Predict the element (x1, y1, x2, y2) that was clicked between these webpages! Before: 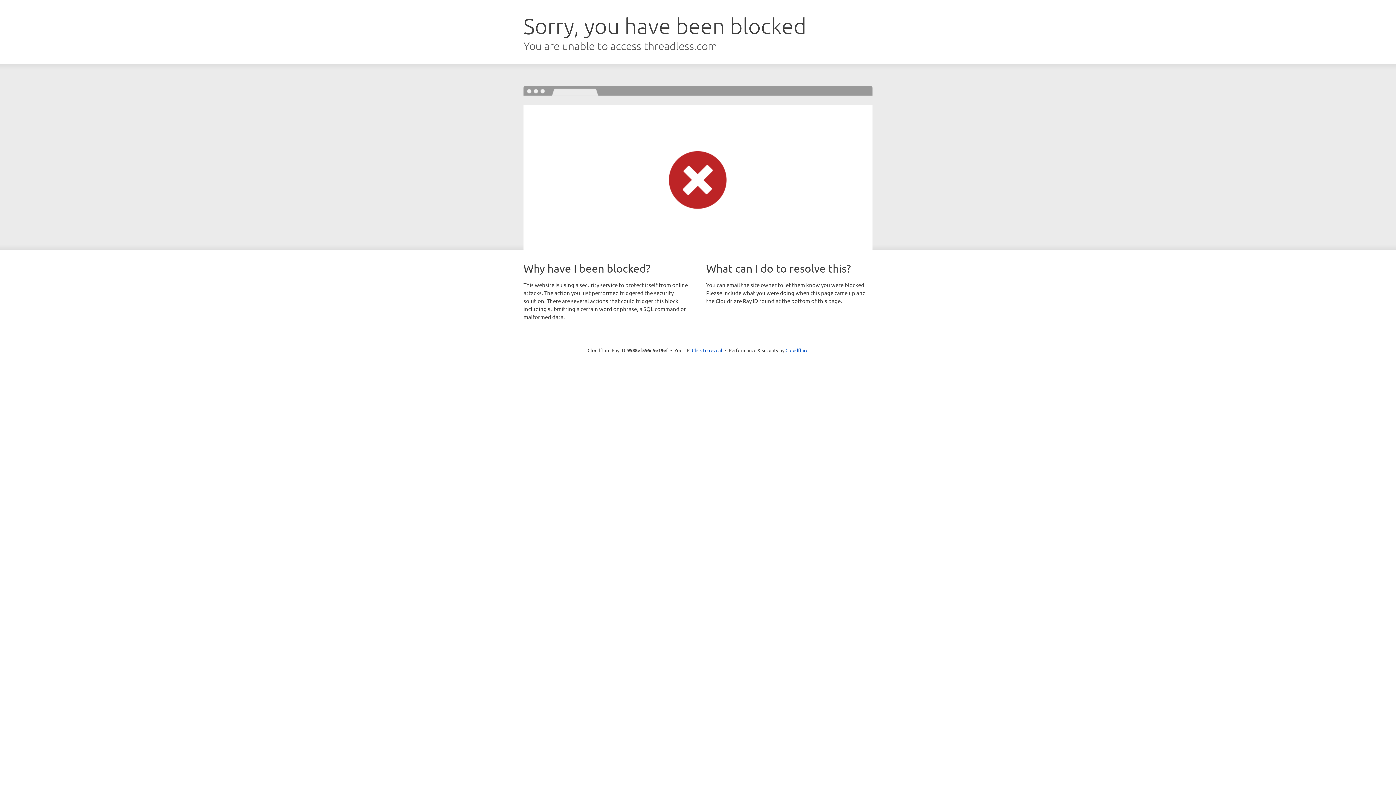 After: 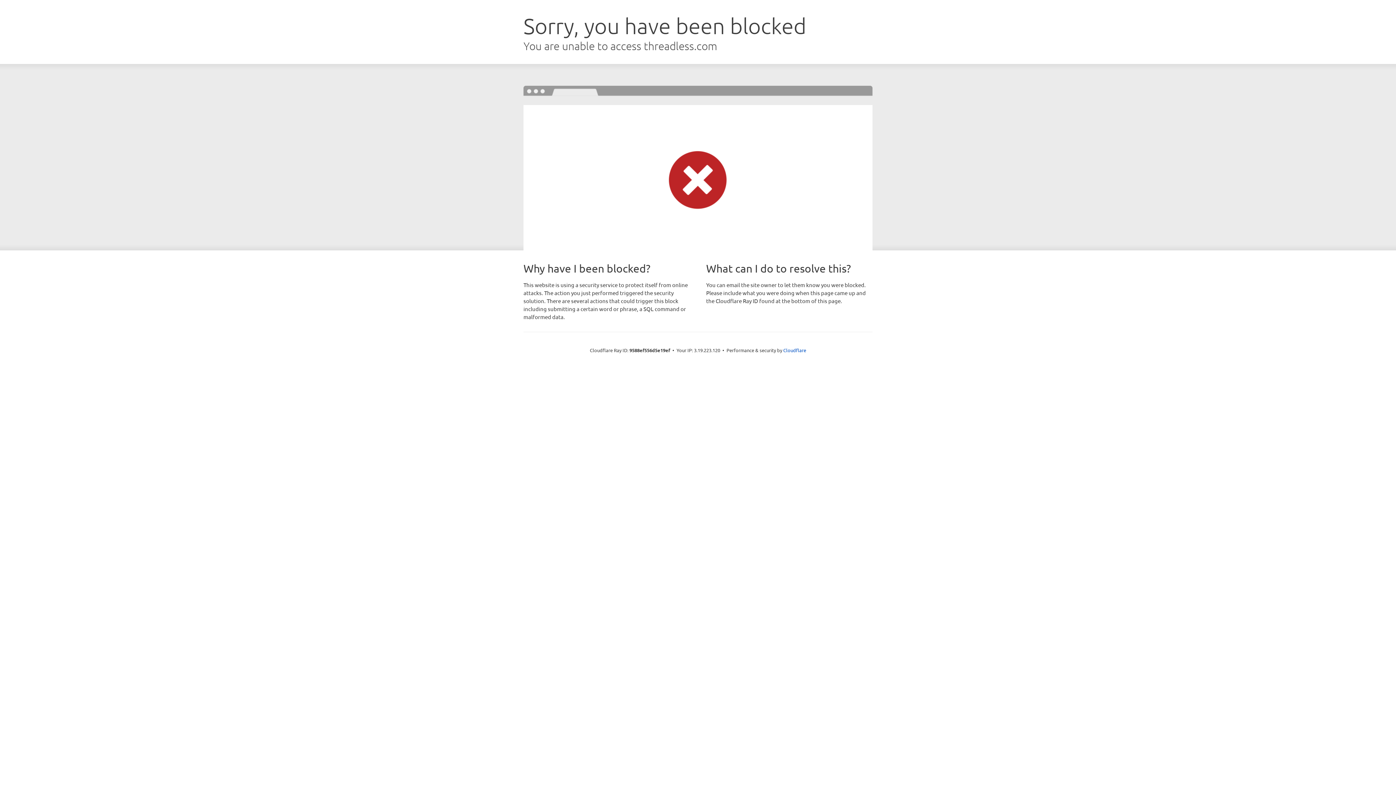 Action: label: Click to reveal bbox: (692, 346, 722, 353)